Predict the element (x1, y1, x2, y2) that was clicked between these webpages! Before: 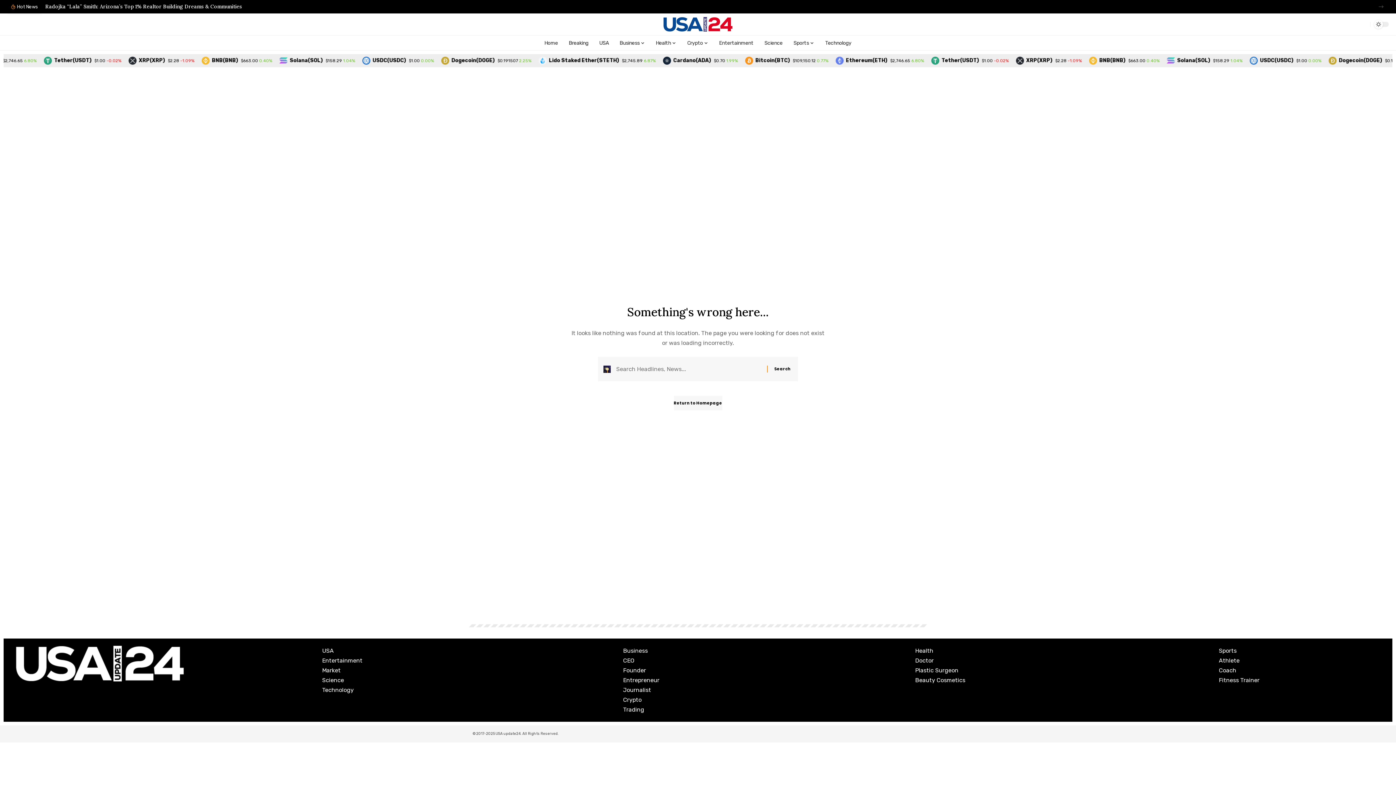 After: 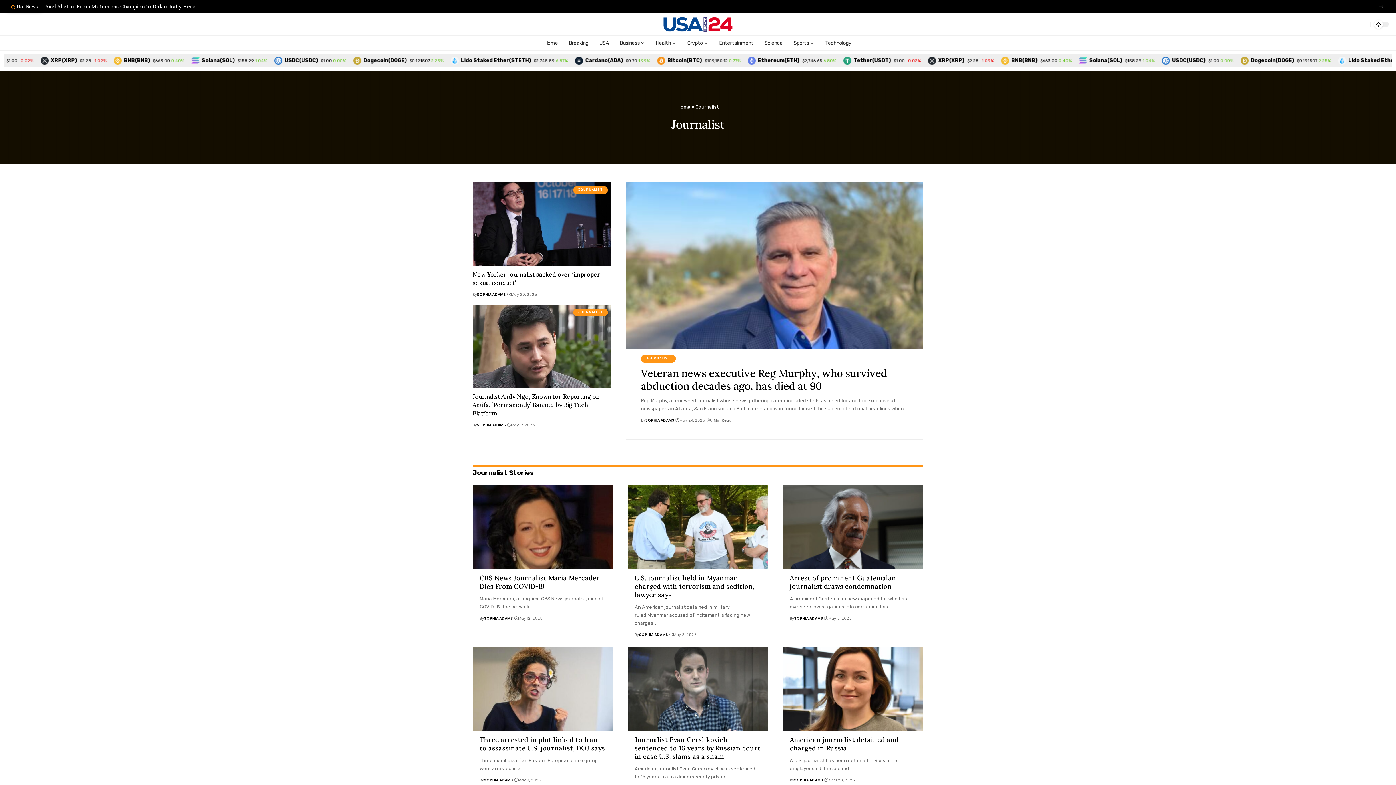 Action: bbox: (623, 685, 659, 695) label: Journalist